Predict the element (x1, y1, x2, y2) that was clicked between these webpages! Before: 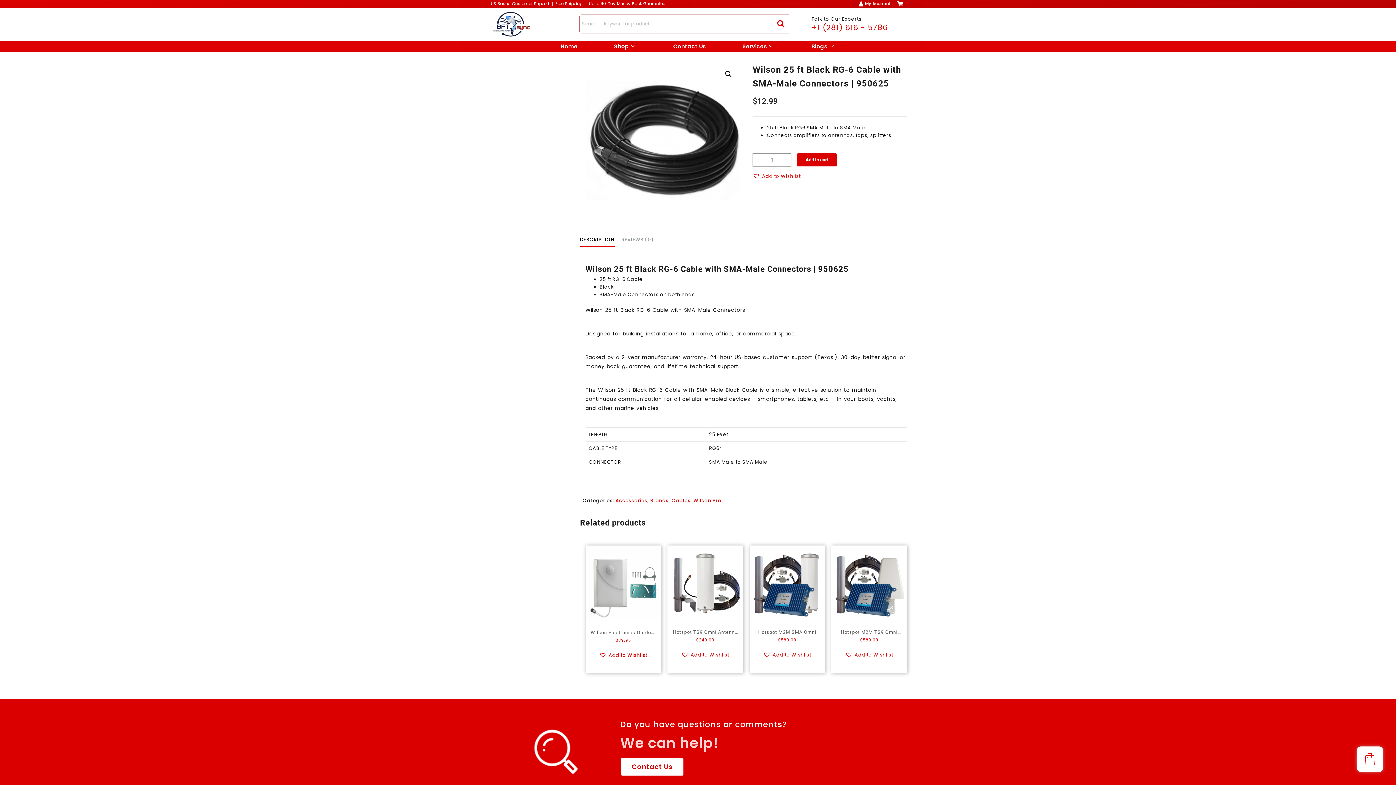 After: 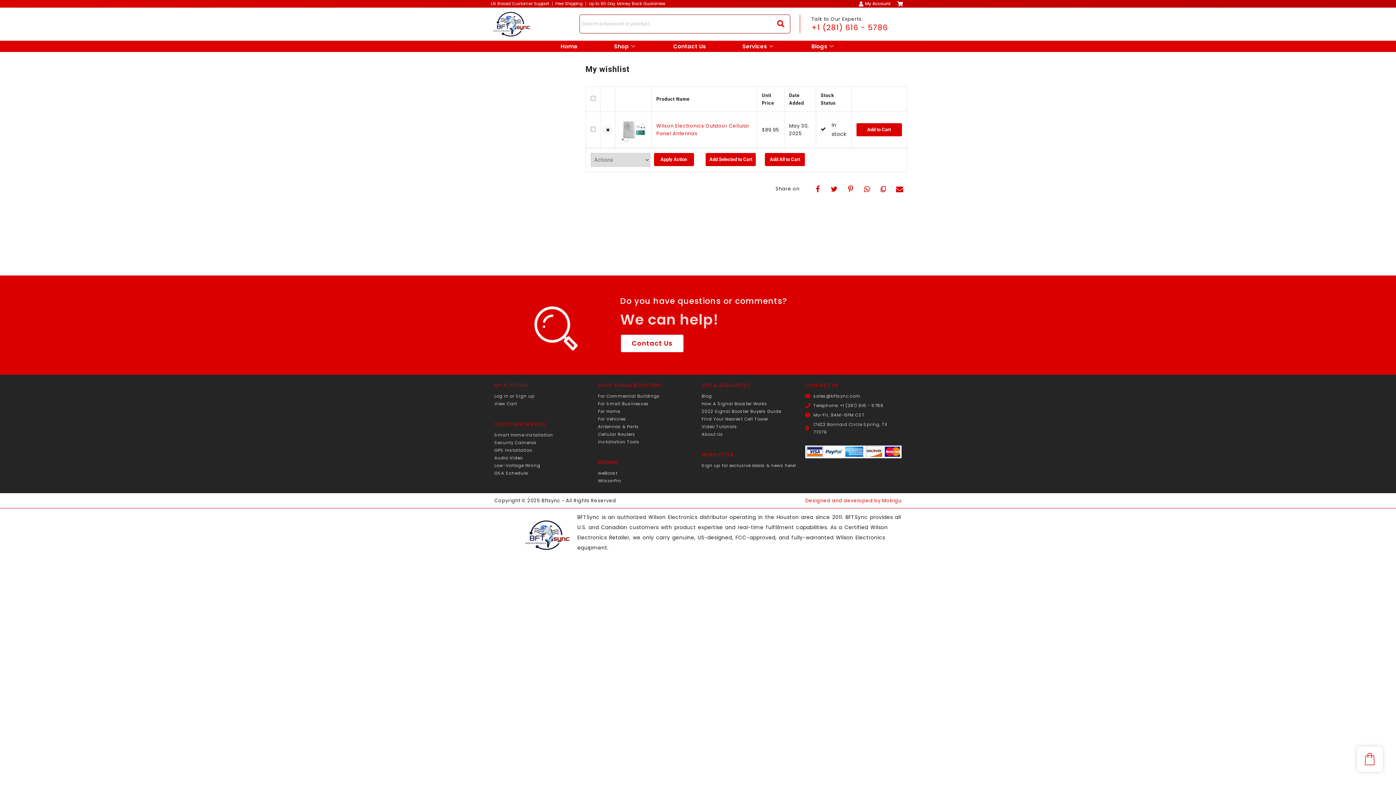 Action: label: Add to Wishlist bbox: (599, 651, 647, 659)